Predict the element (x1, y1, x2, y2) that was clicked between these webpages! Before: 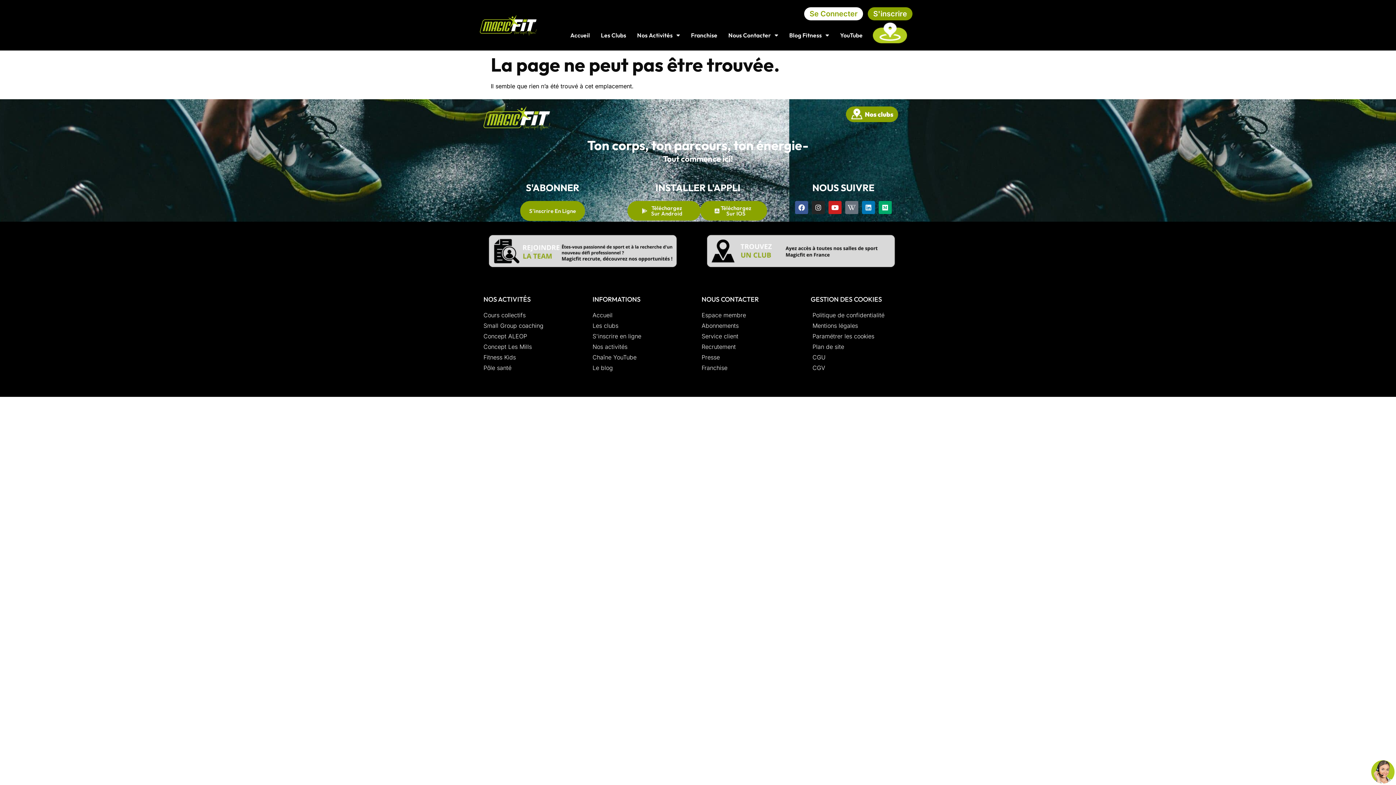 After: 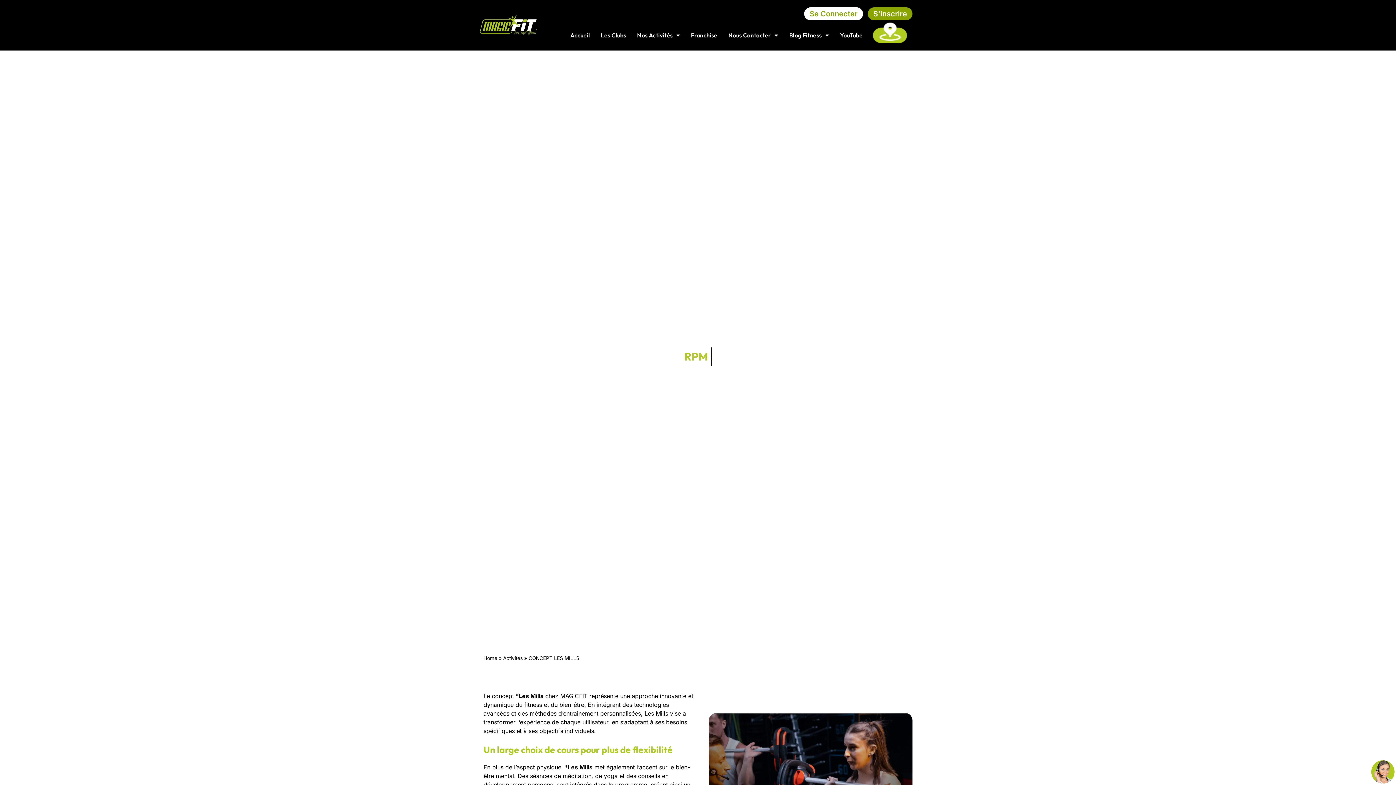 Action: bbox: (483, 342, 585, 351) label: Concept Les Mills